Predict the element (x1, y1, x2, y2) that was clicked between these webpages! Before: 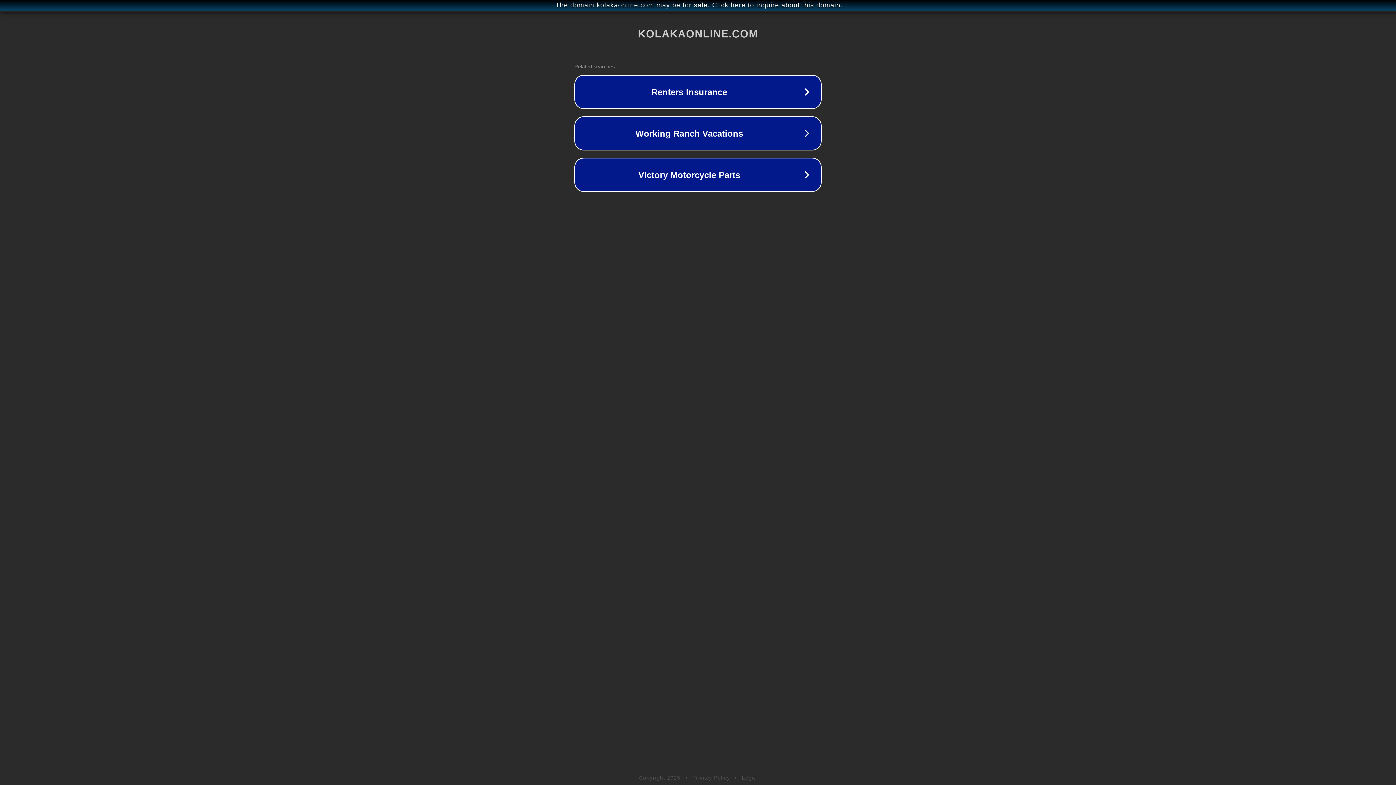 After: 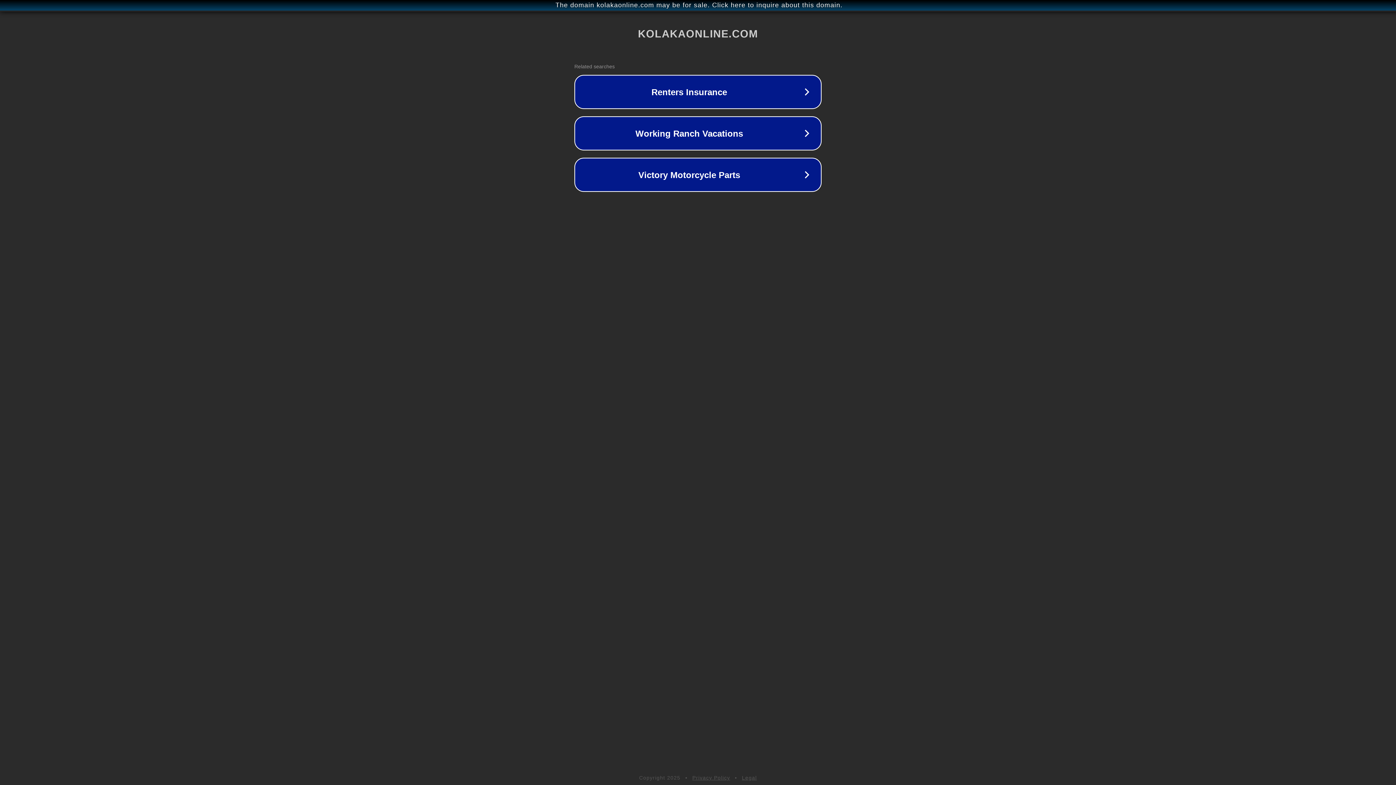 Action: label: Privacy Policy bbox: (692, 775, 730, 781)